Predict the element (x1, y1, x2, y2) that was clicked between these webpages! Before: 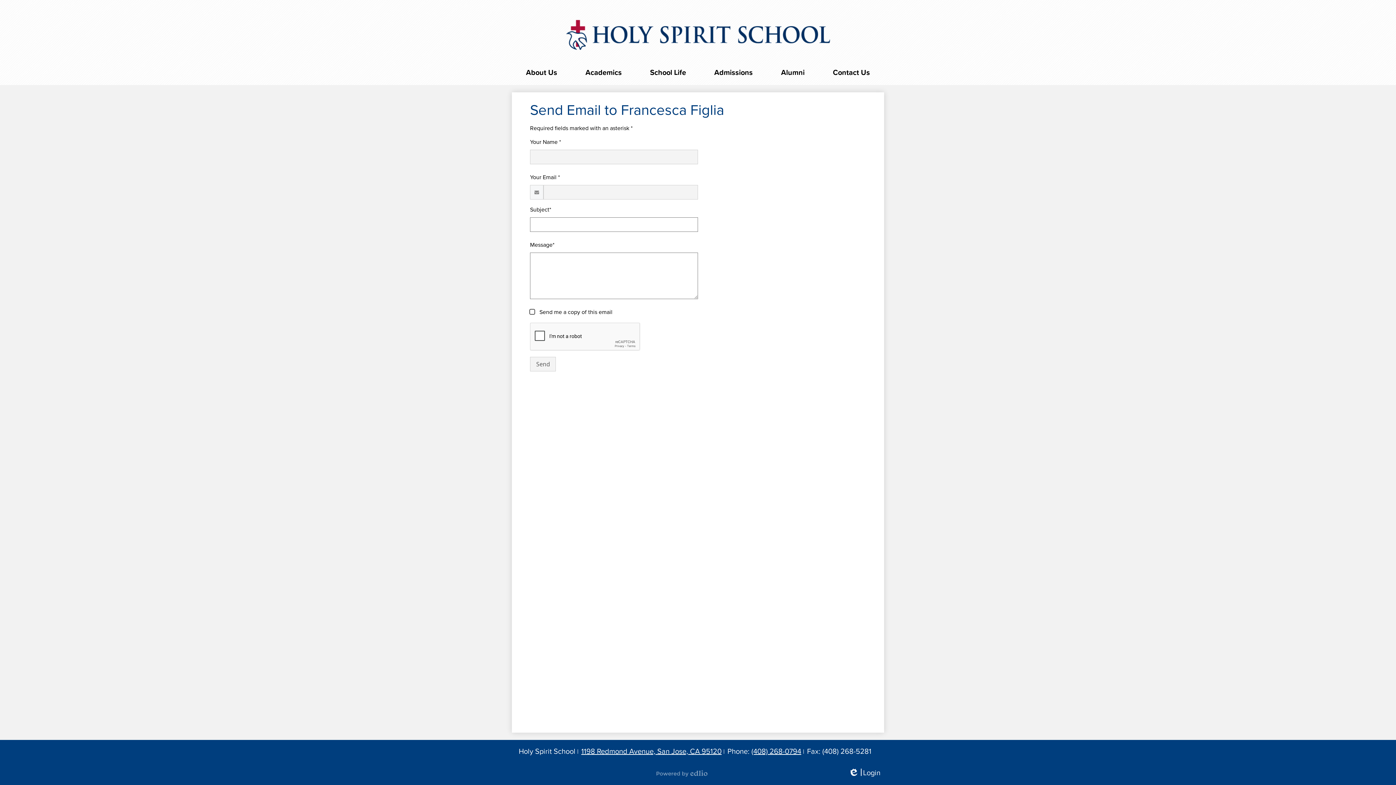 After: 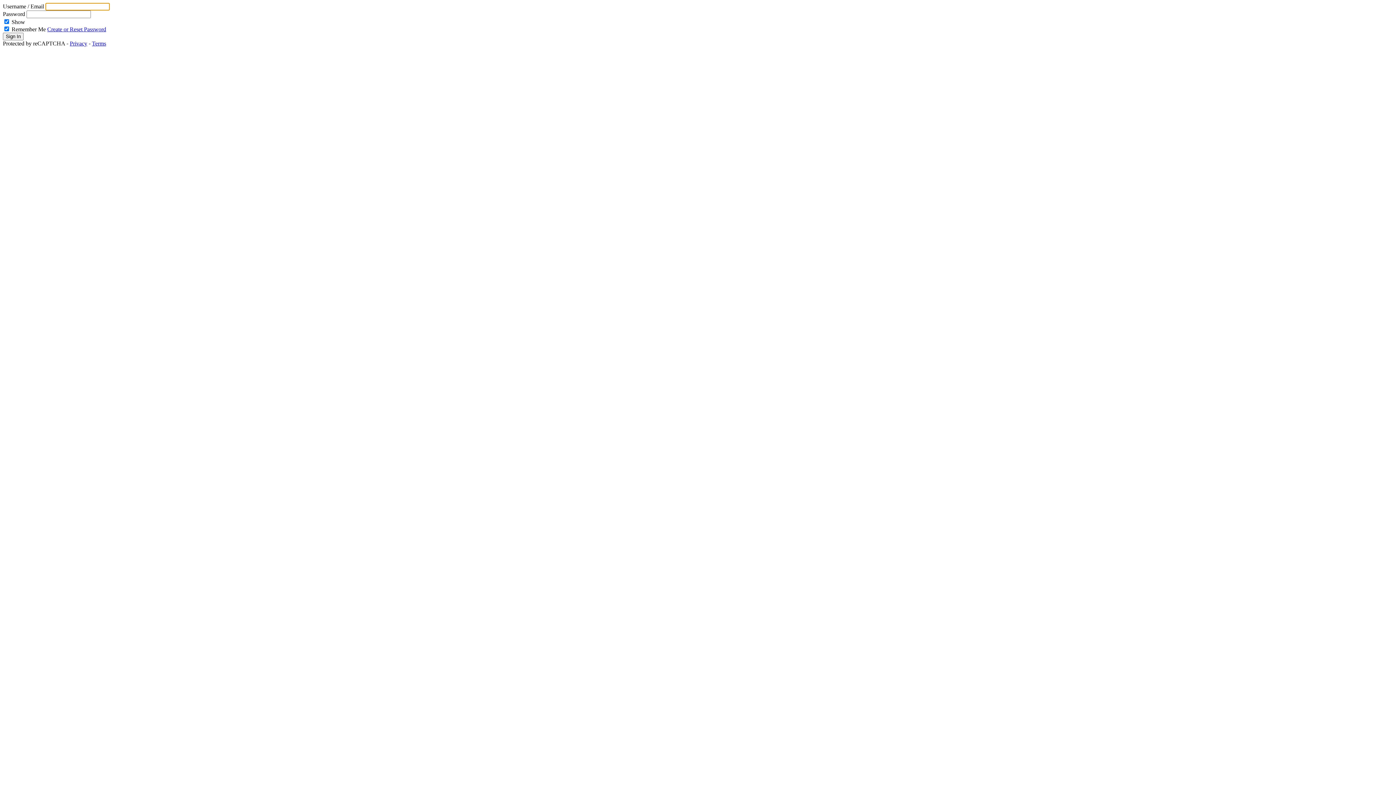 Action: label: Edlio
Login bbox: (848, 769, 880, 778)